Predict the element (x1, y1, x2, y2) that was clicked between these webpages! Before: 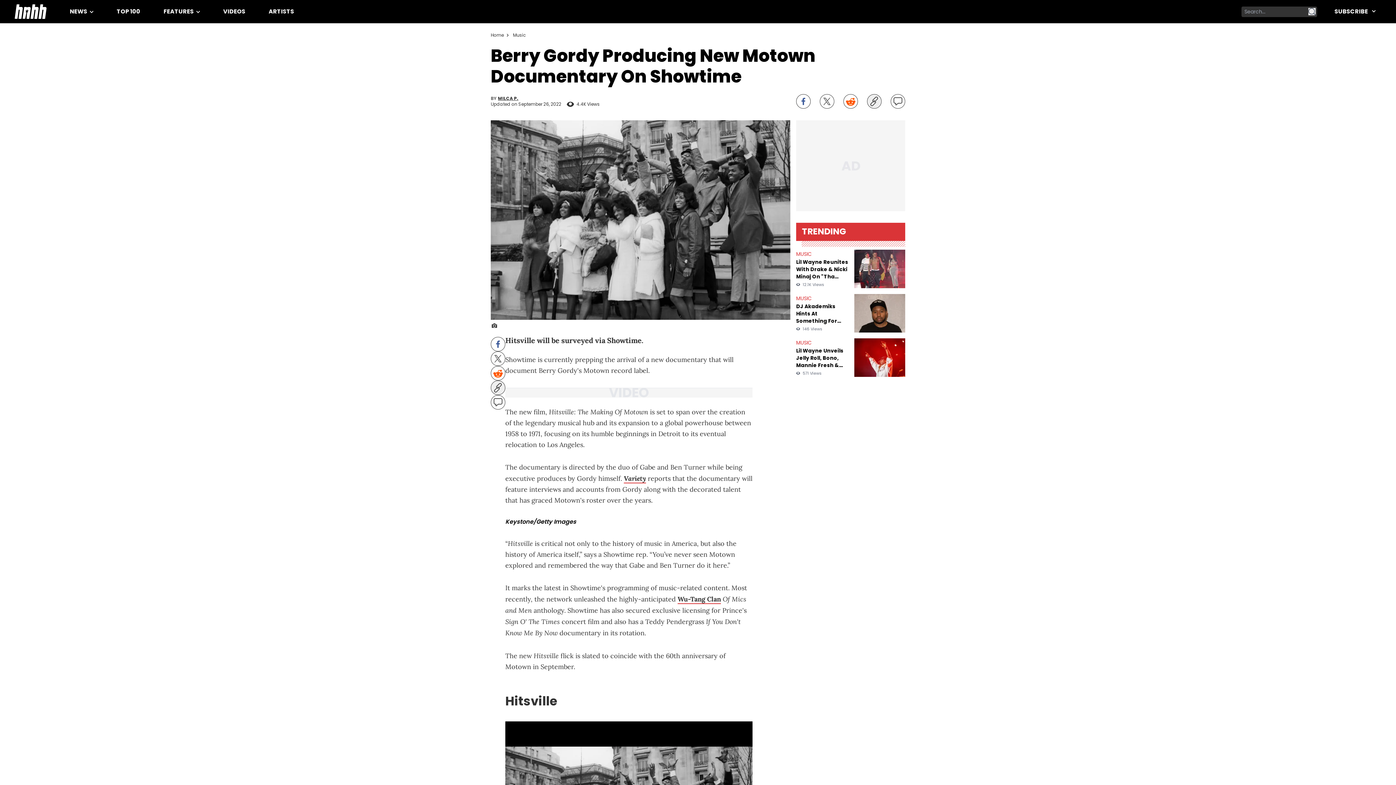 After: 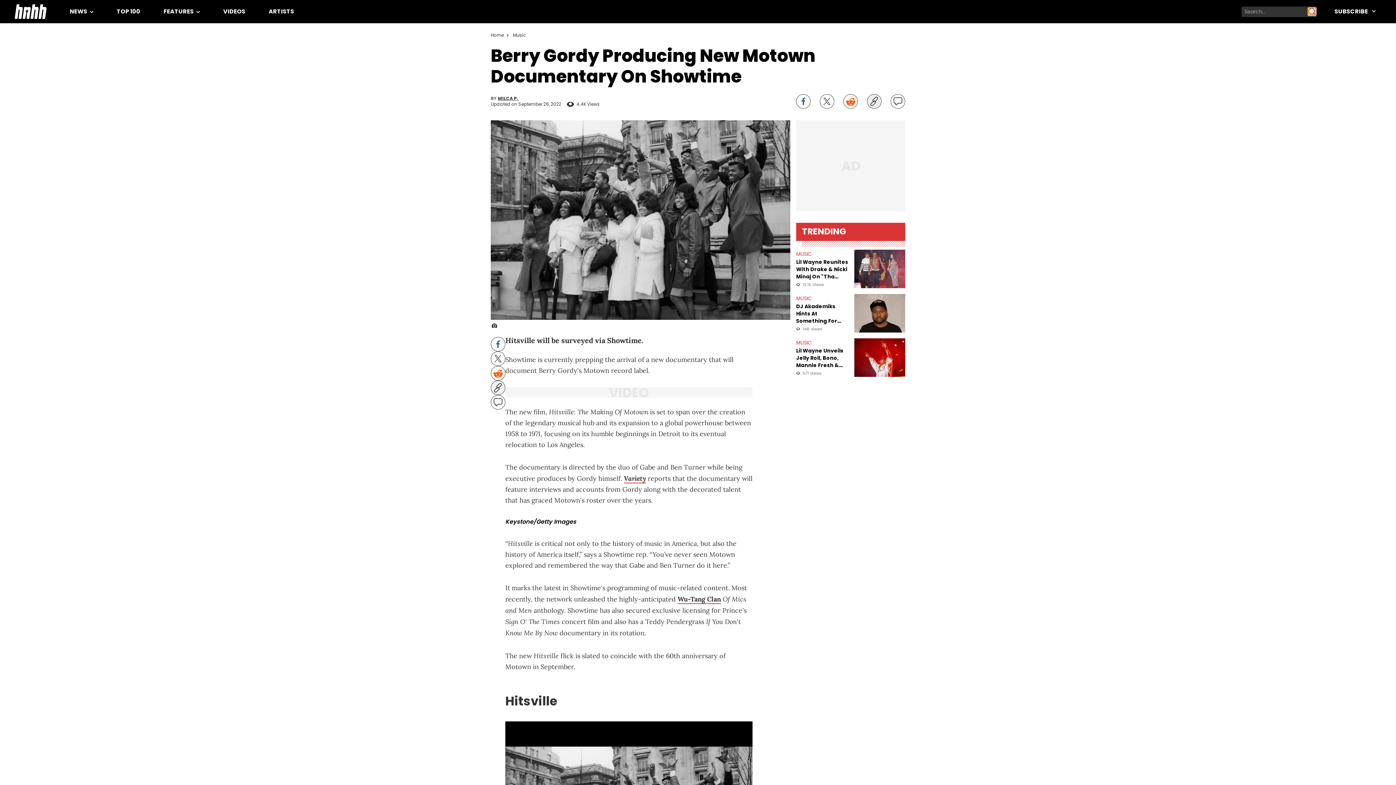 Action: label: search button bbox: (1308, 8, 1316, 15)